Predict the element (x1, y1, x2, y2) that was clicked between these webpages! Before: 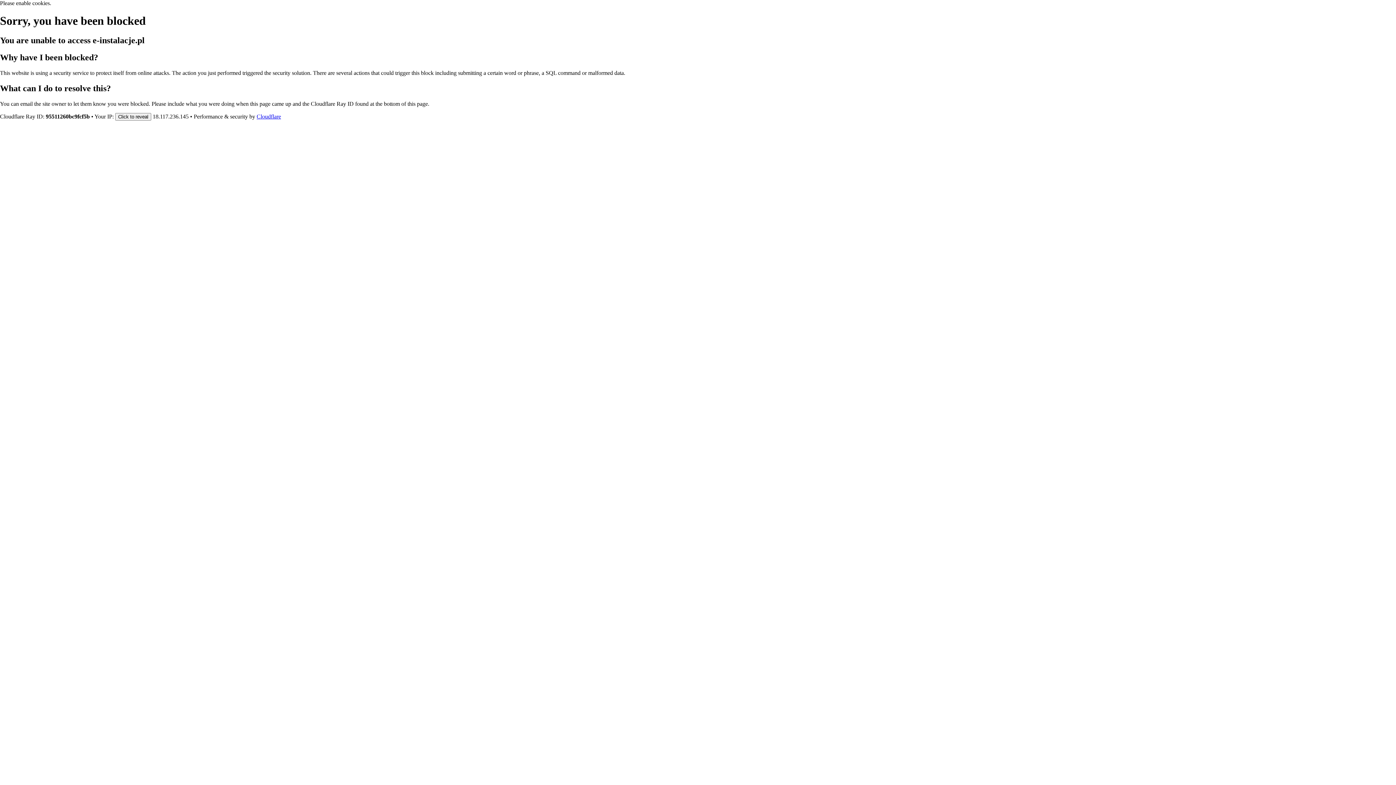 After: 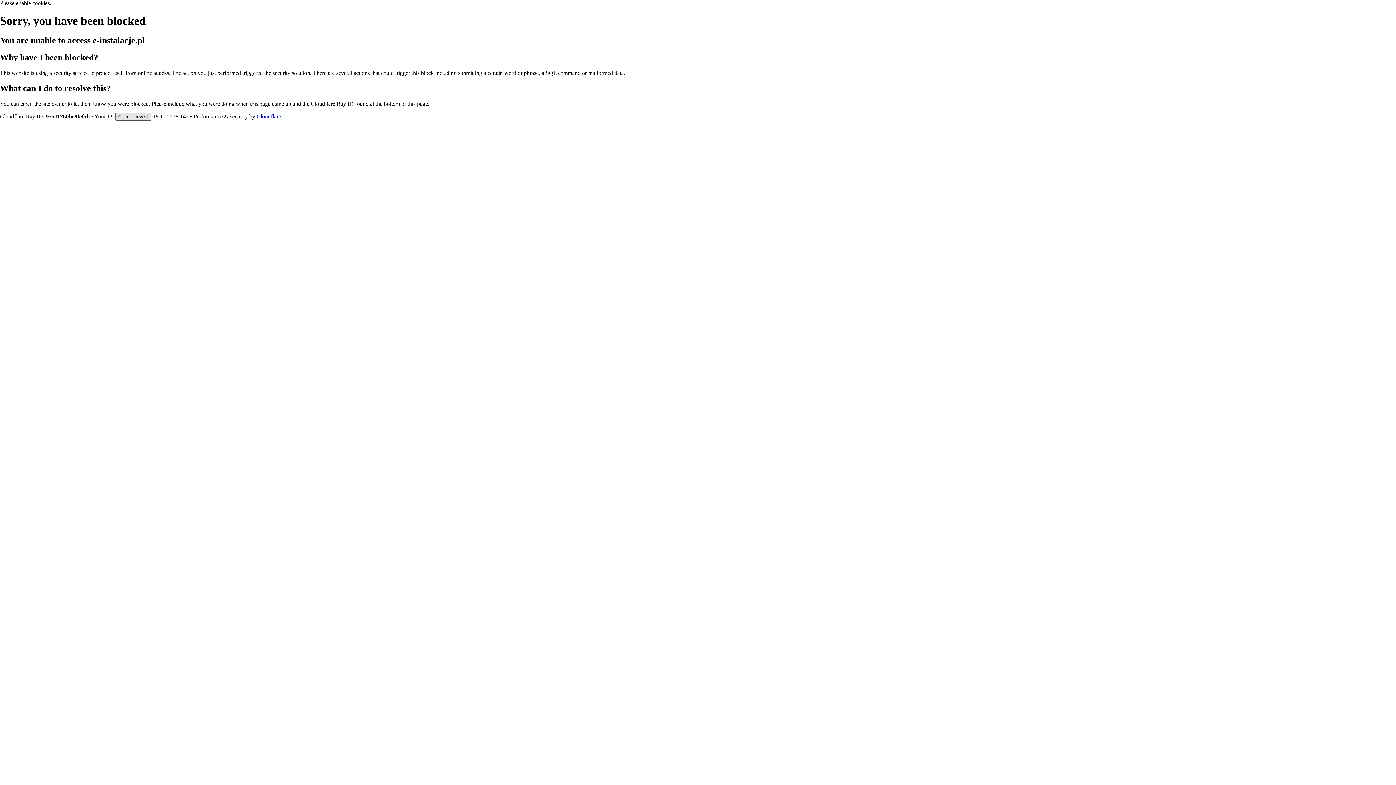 Action: label: Click to reveal bbox: (115, 112, 151, 120)